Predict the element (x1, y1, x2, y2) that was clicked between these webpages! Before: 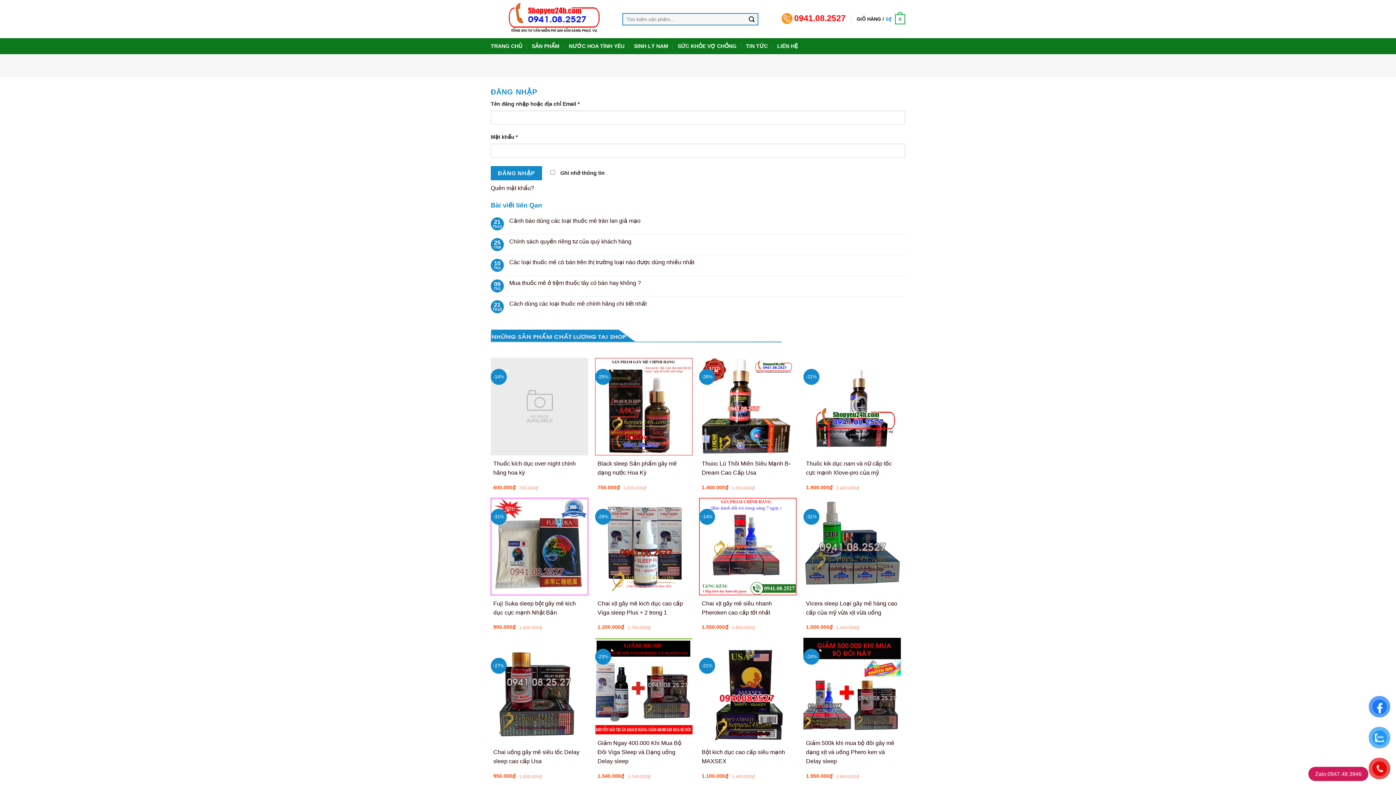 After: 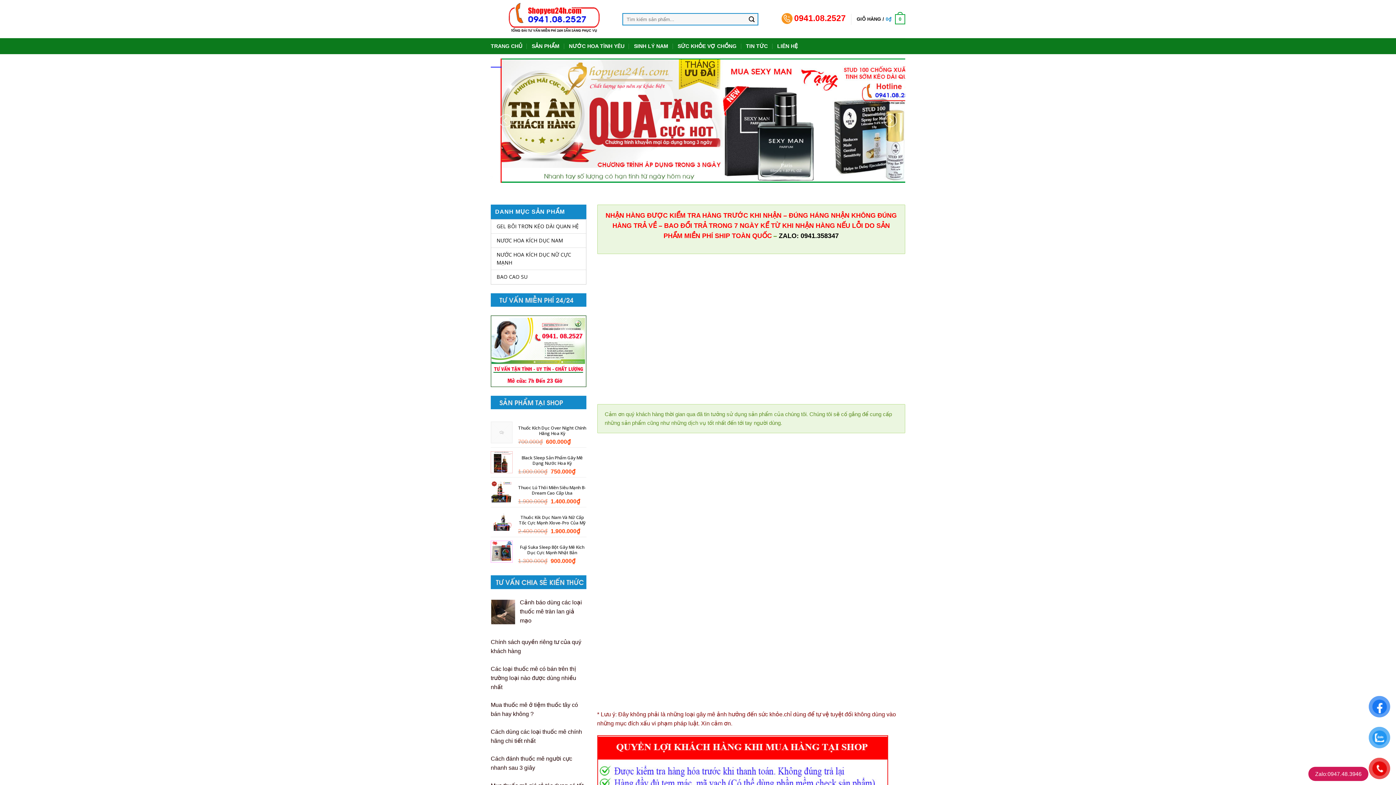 Action: label: TRANG CHỦ bbox: (490, 38, 522, 54)